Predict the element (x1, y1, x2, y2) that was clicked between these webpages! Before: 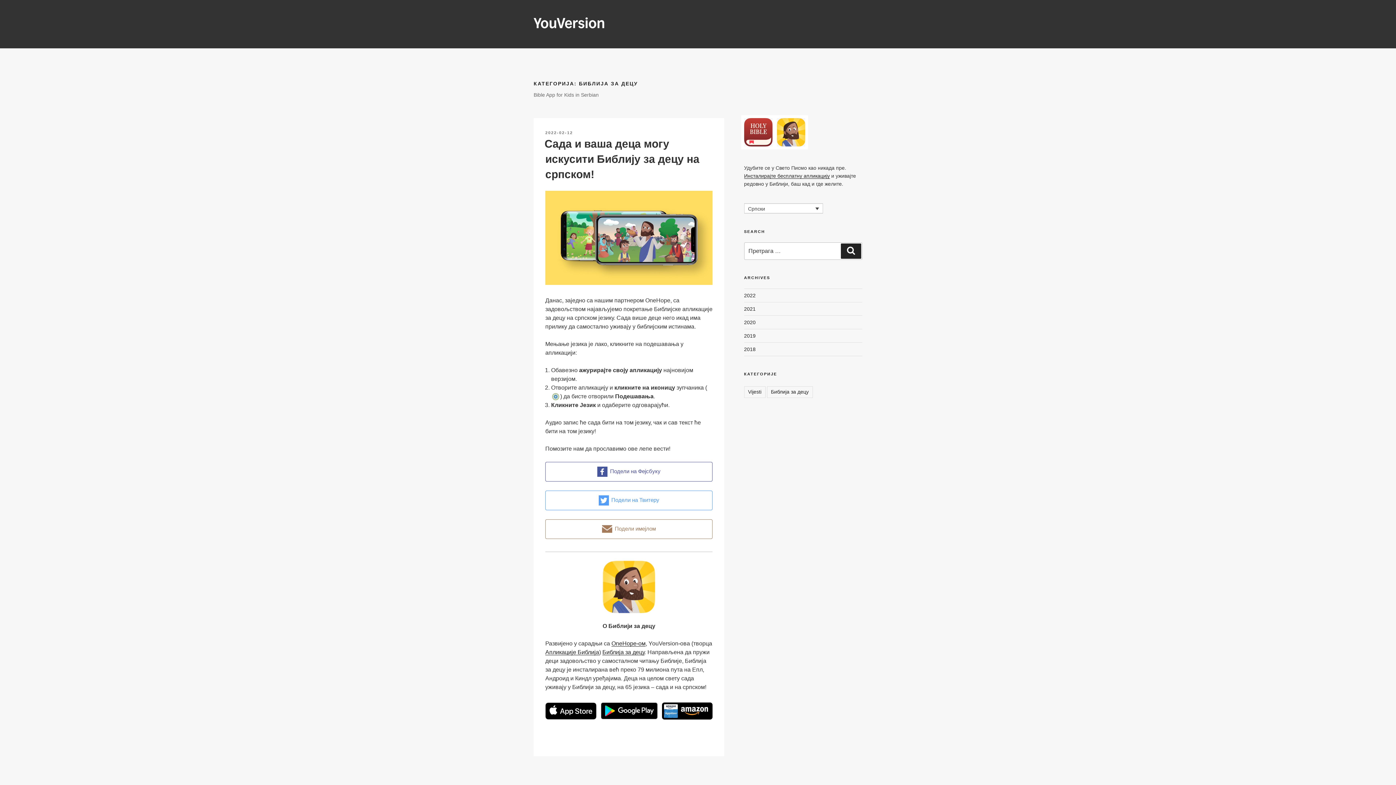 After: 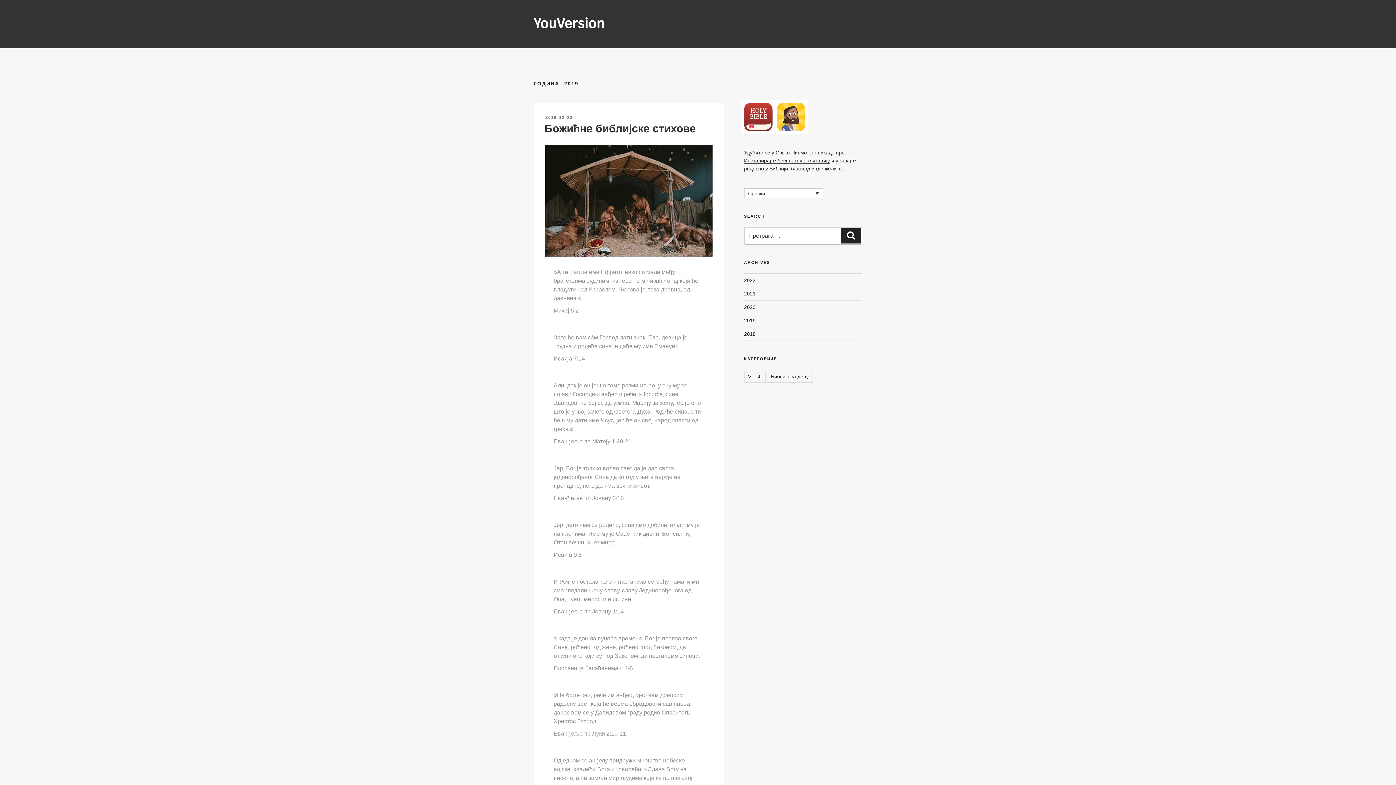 Action: bbox: (744, 333, 755, 338) label: 2019